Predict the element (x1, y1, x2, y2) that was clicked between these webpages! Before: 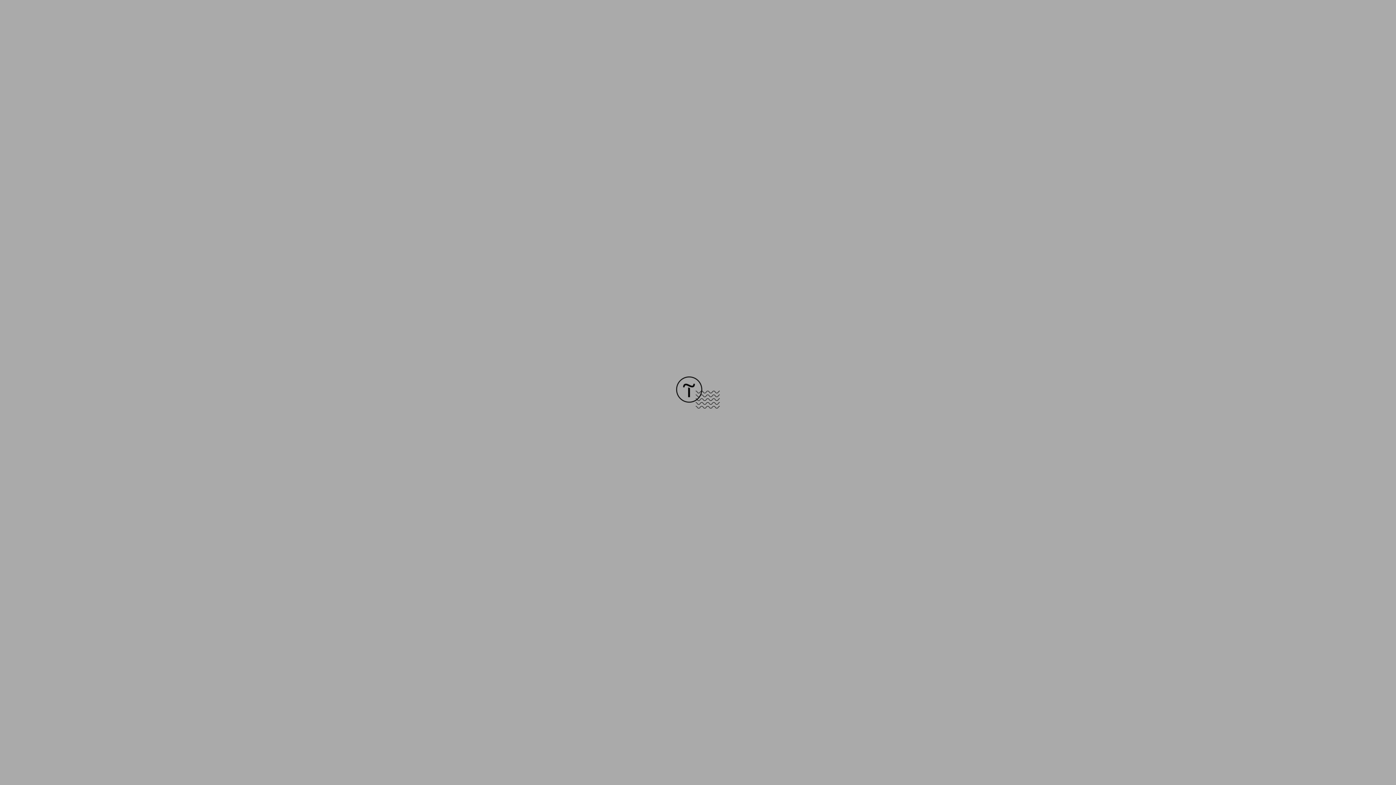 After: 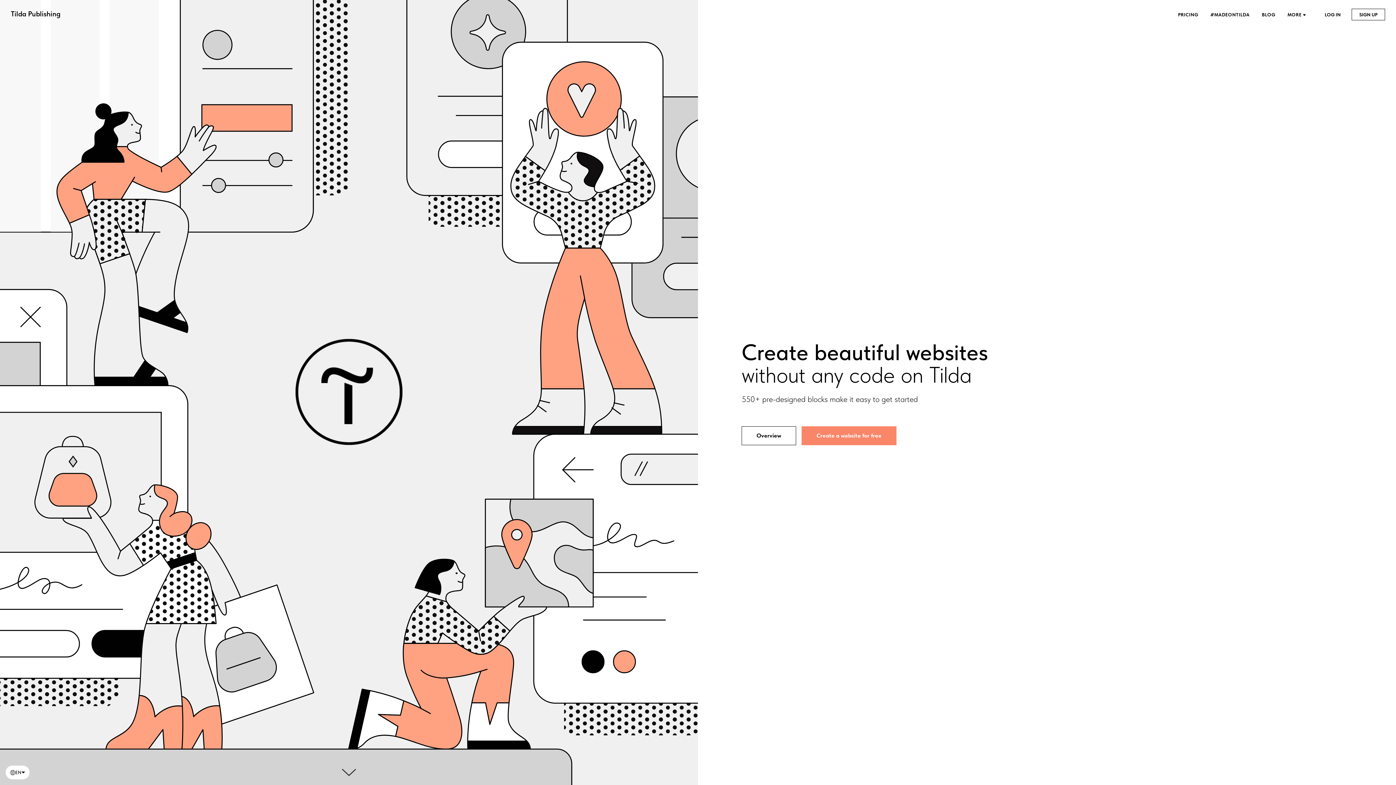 Action: bbox: (676, 403, 720, 409)